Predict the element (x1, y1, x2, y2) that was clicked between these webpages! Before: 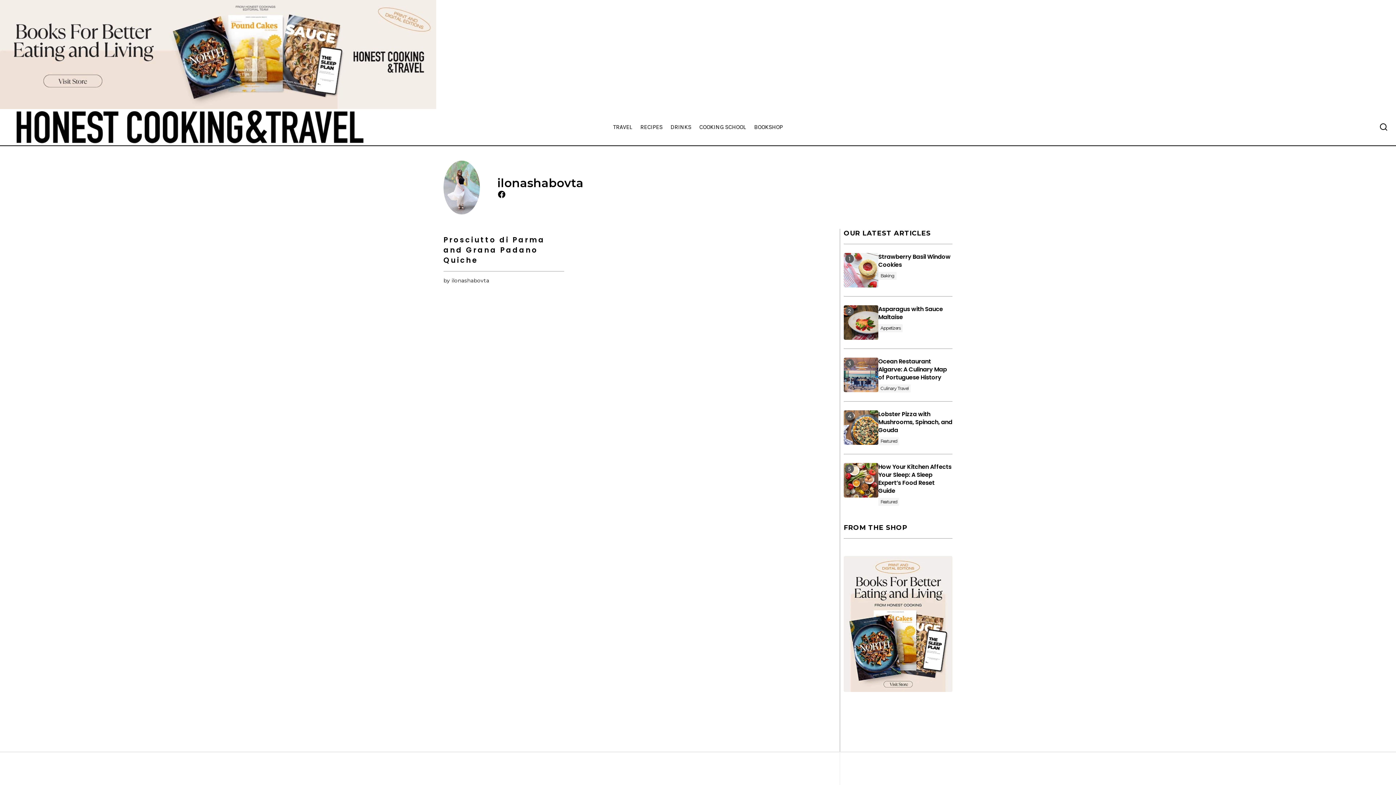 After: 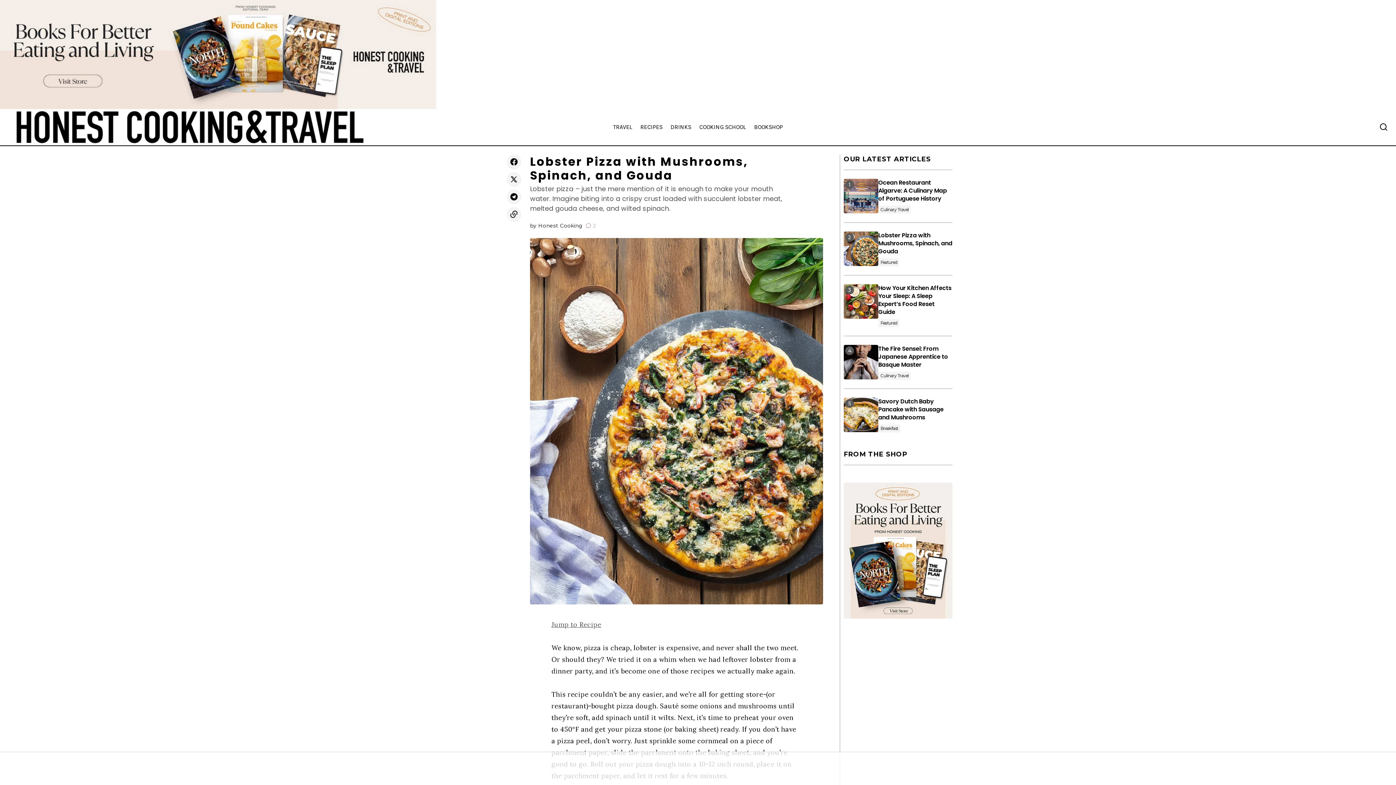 Action: bbox: (878, 410, 952, 434) label: Lobster Pizza with Mushrooms, Spinach, and Gouda